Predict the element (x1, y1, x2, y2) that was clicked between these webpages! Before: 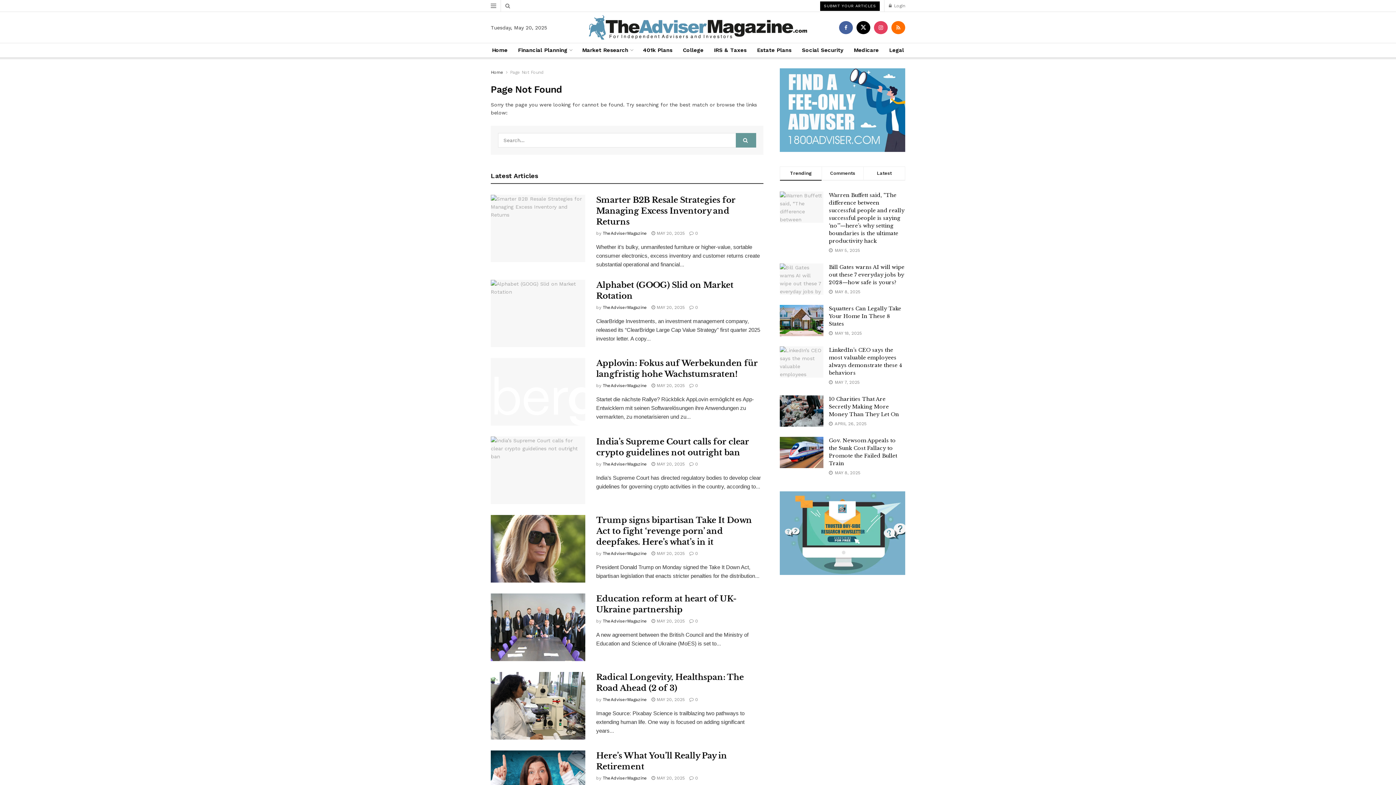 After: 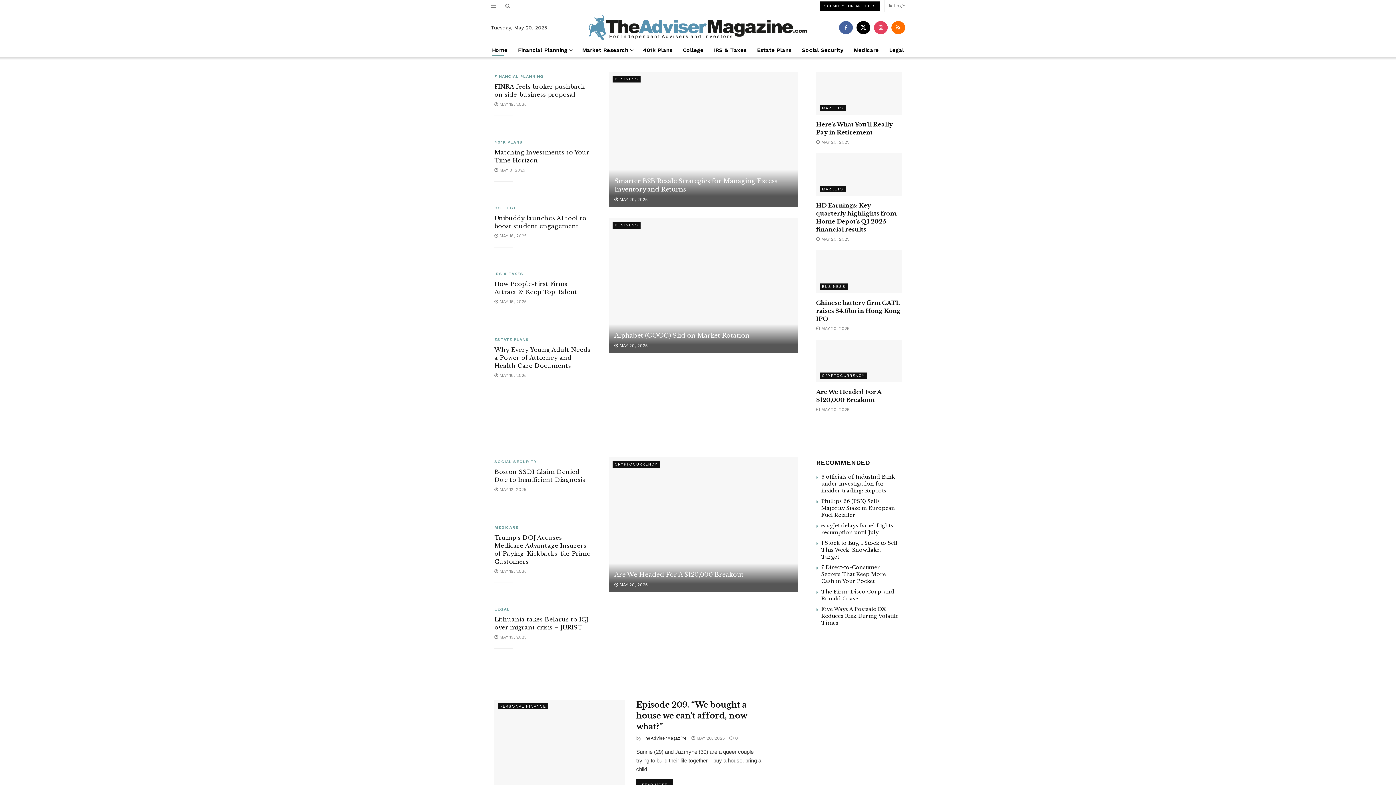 Action: bbox: (492, 44, 507, 55) label: Home